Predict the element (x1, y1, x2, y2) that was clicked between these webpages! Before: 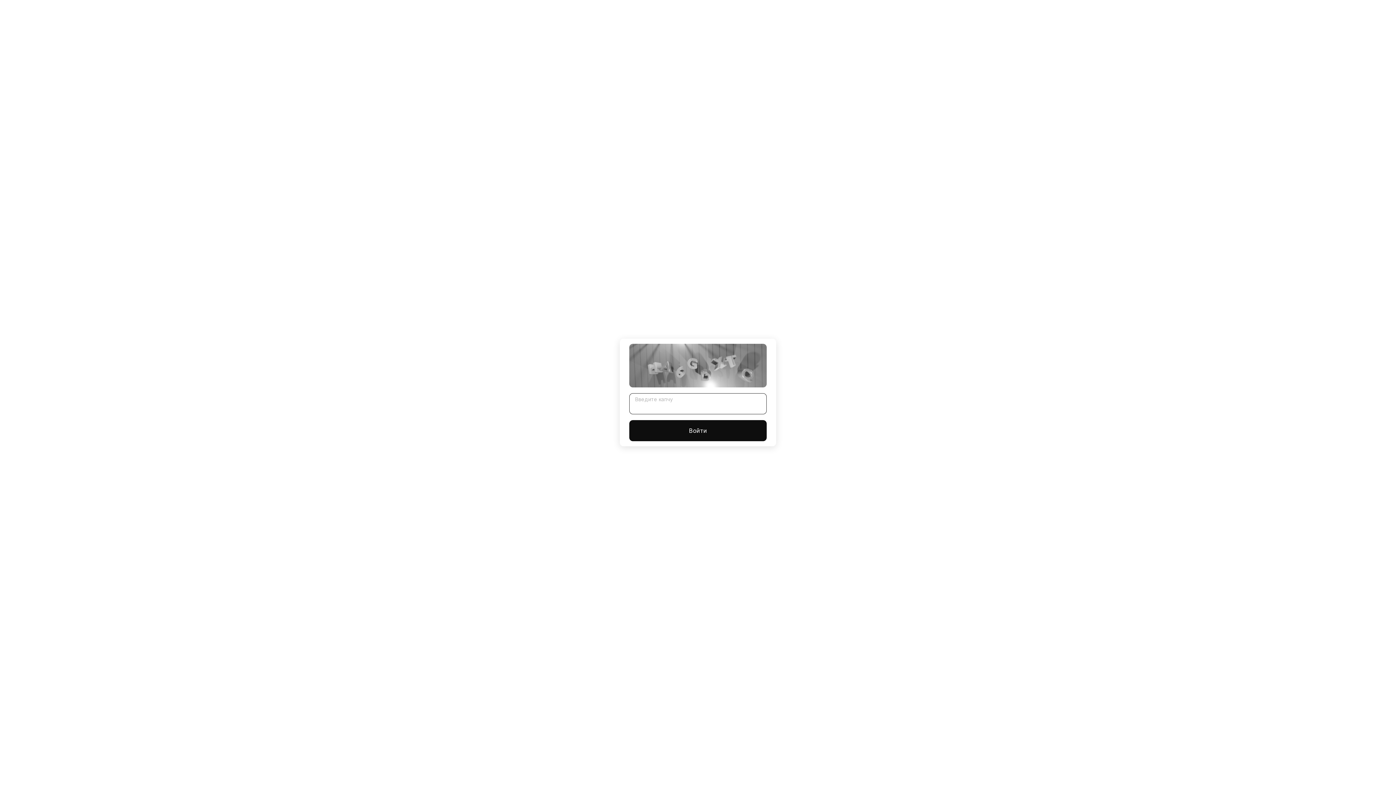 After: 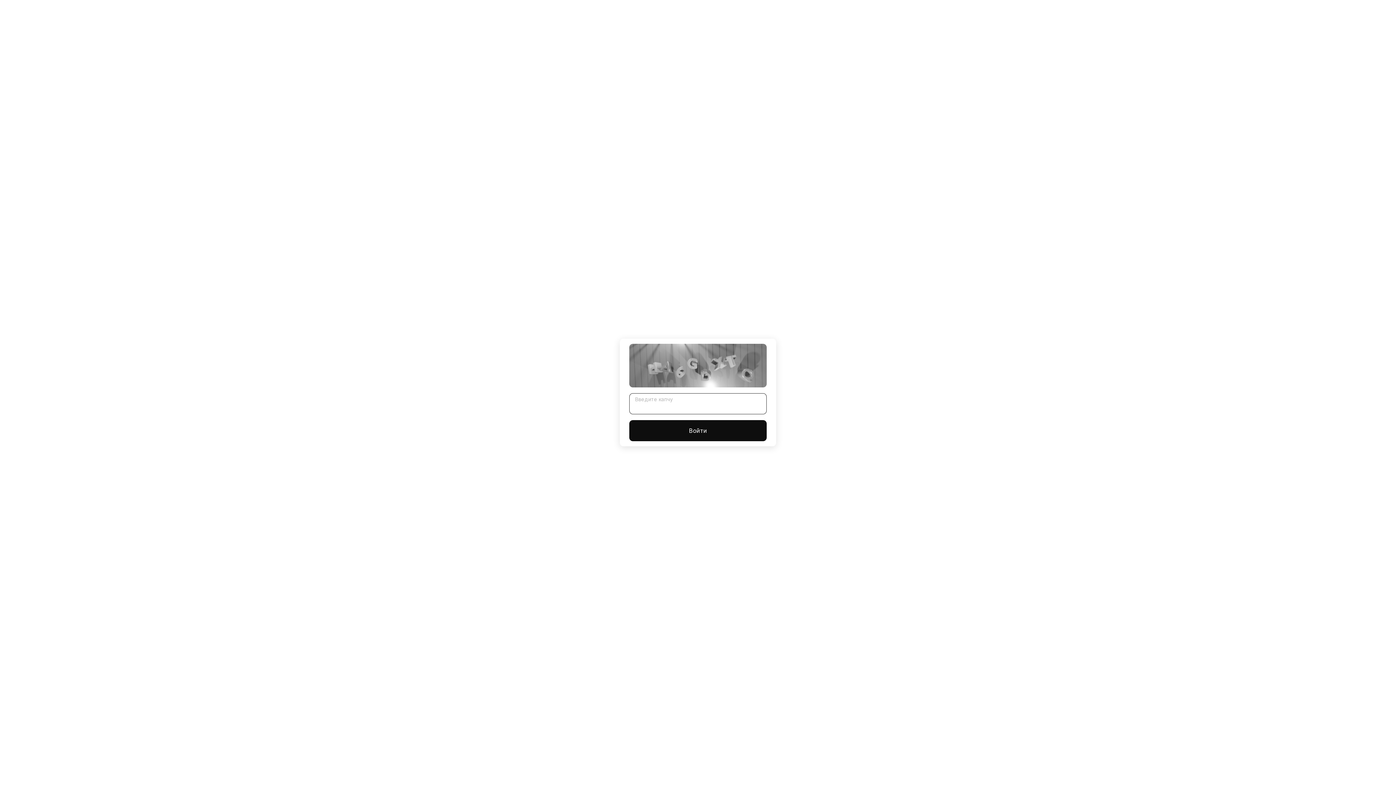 Action: label: Войти bbox: (629, 420, 766, 441)